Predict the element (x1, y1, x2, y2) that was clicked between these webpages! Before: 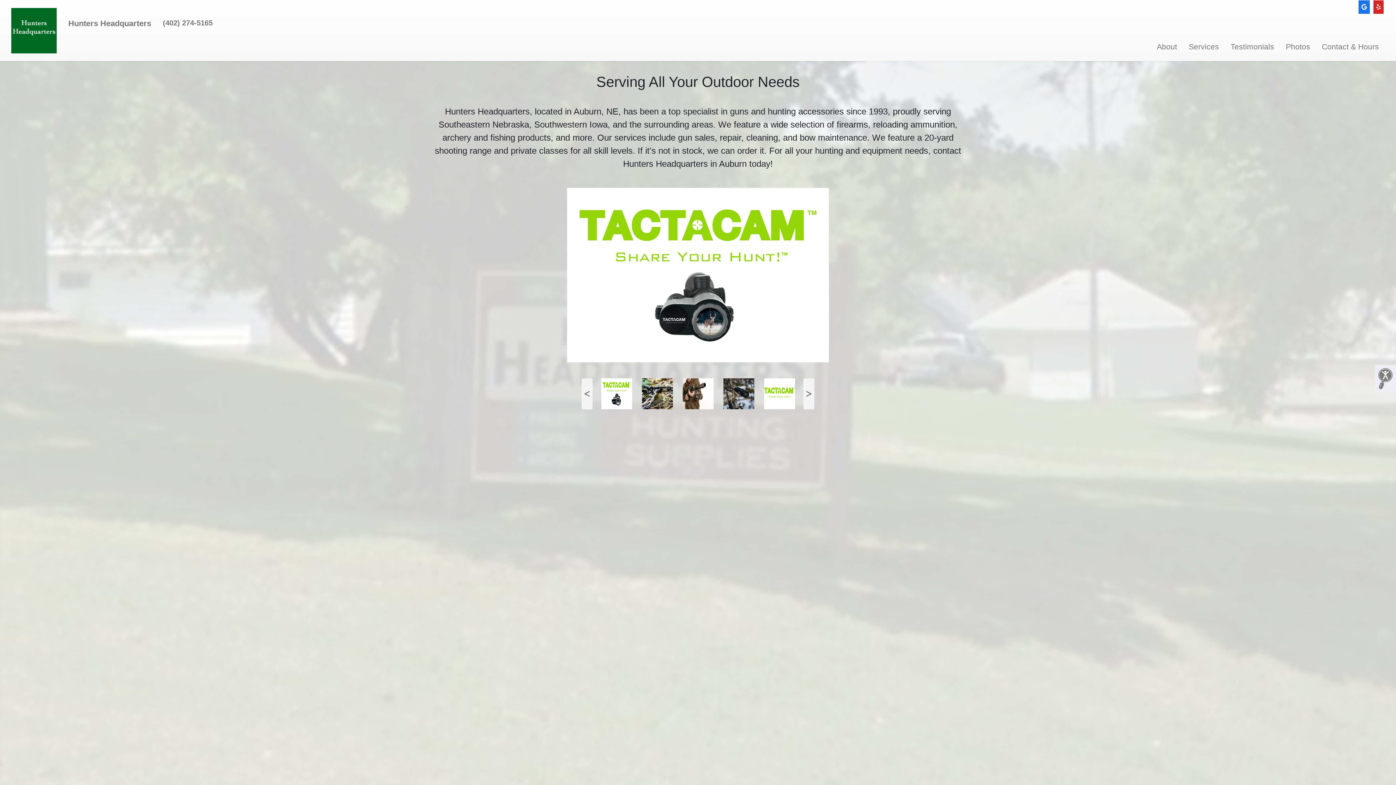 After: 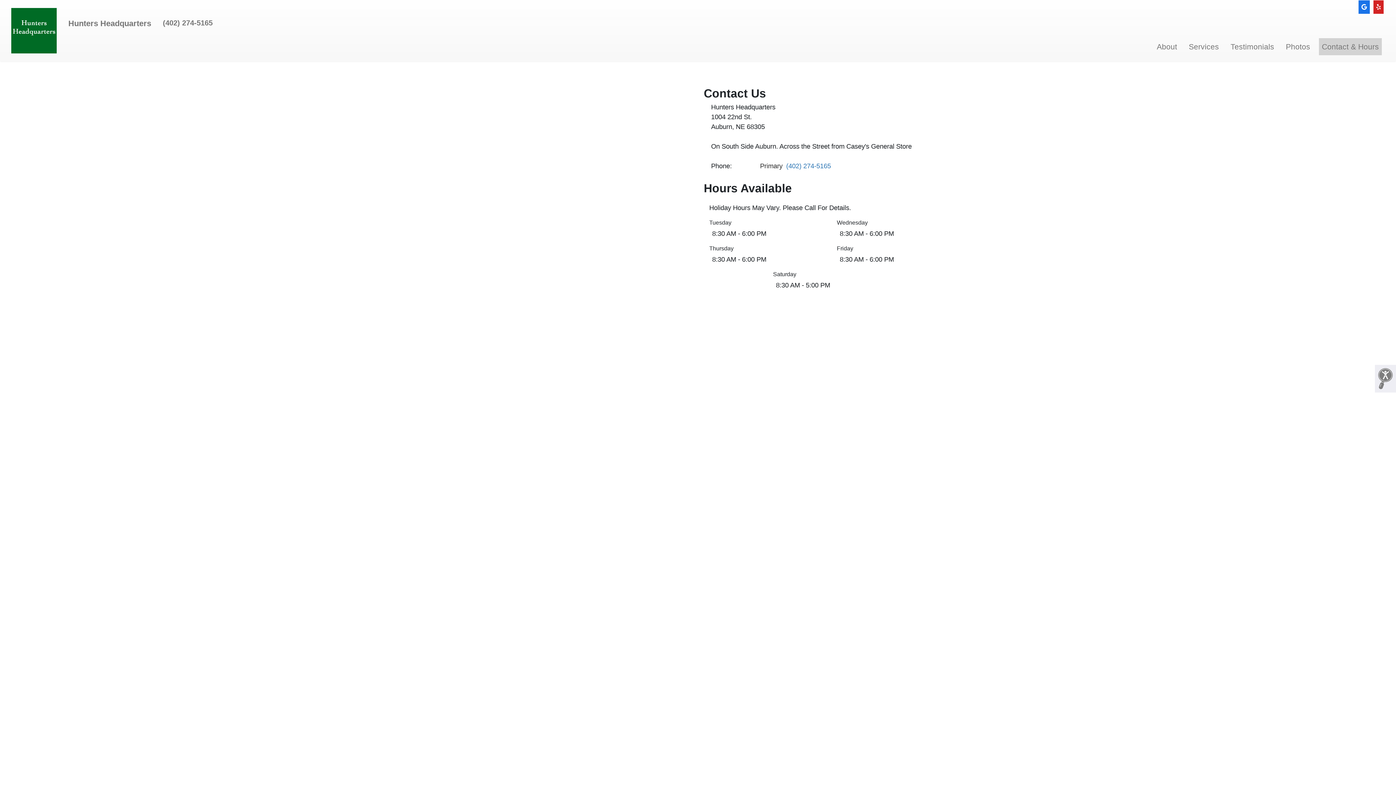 Action: bbox: (1319, 38, 1382, 55) label: Contact & Hours